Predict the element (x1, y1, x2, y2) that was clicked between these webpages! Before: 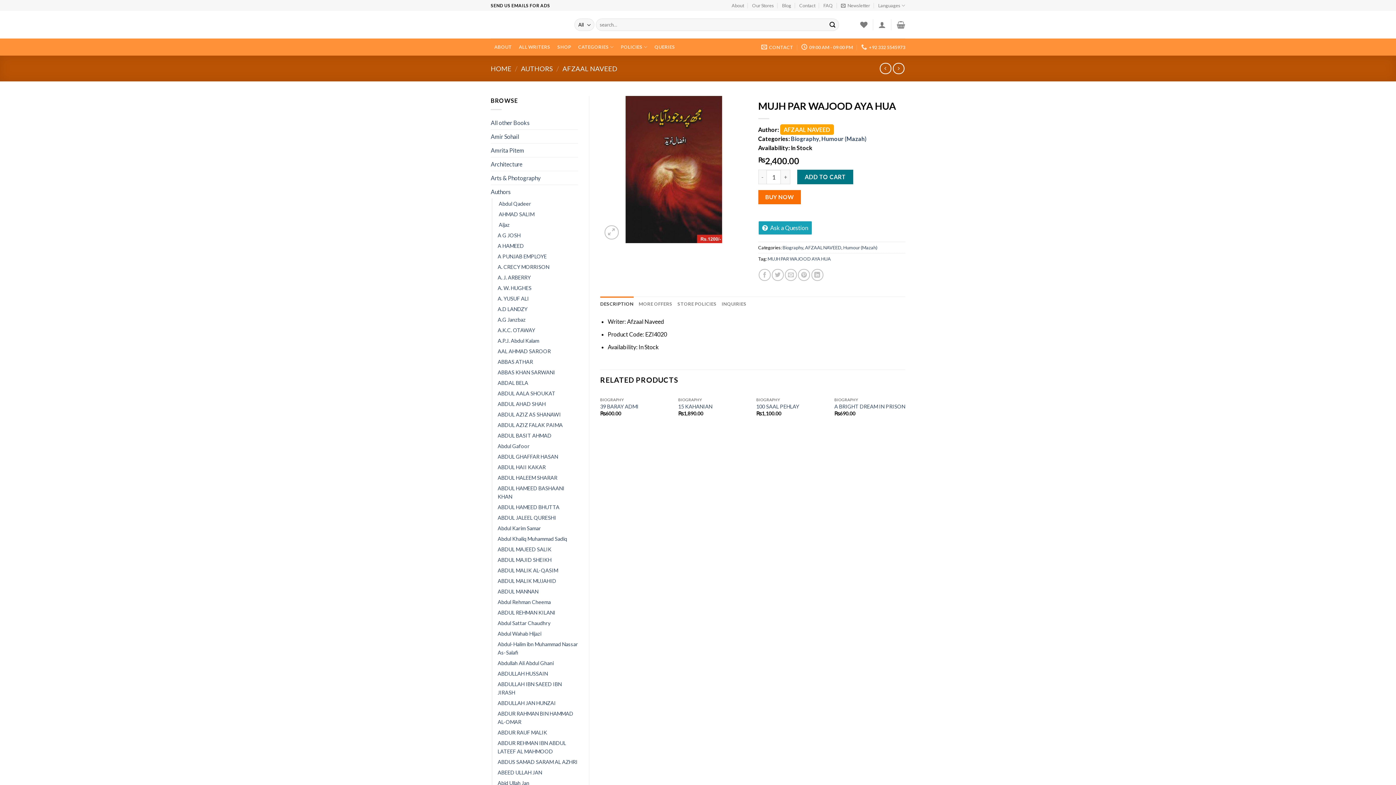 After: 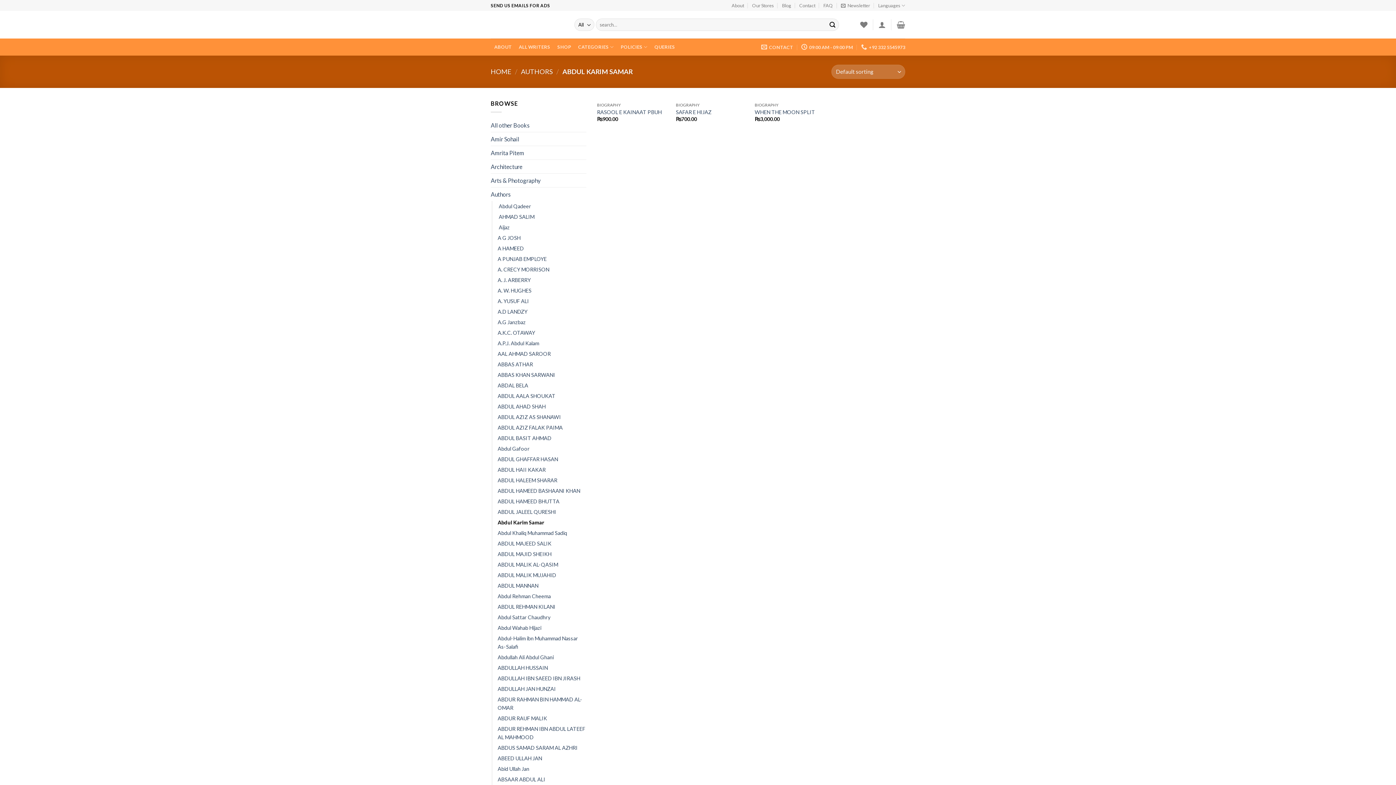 Action: bbox: (497, 523, 541, 533) label: Abdul Karim Samar